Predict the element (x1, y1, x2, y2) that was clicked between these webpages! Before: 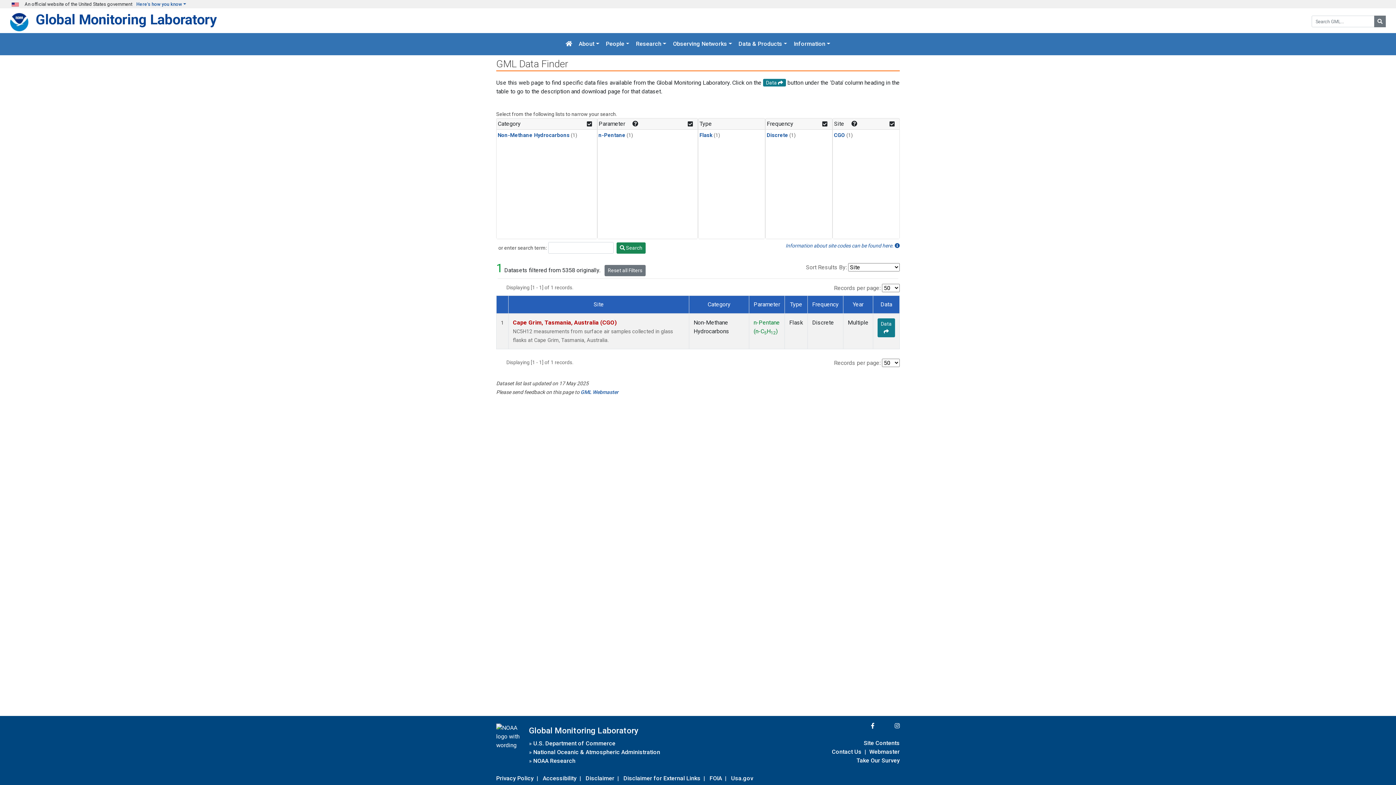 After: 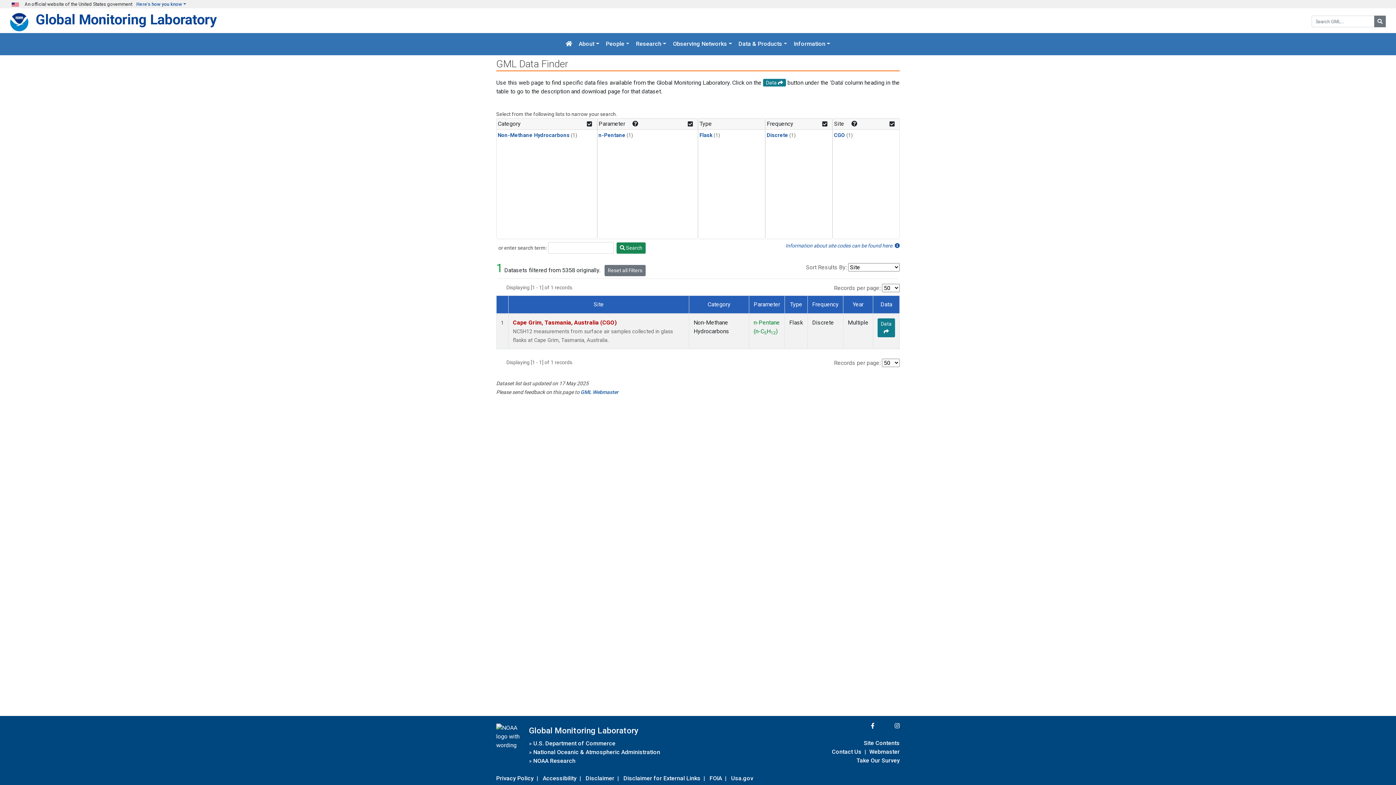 Action: label:  Search bbox: (616, 242, 645, 253)